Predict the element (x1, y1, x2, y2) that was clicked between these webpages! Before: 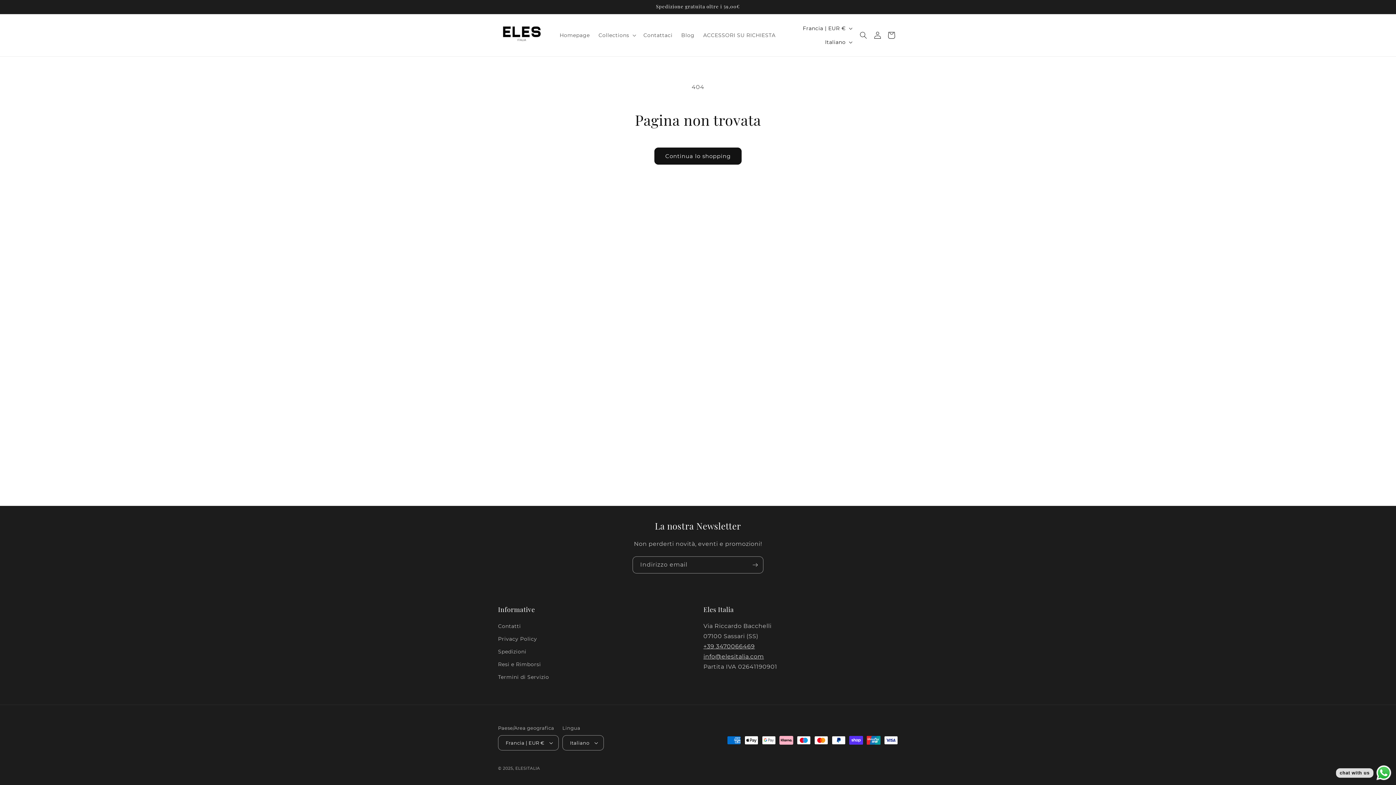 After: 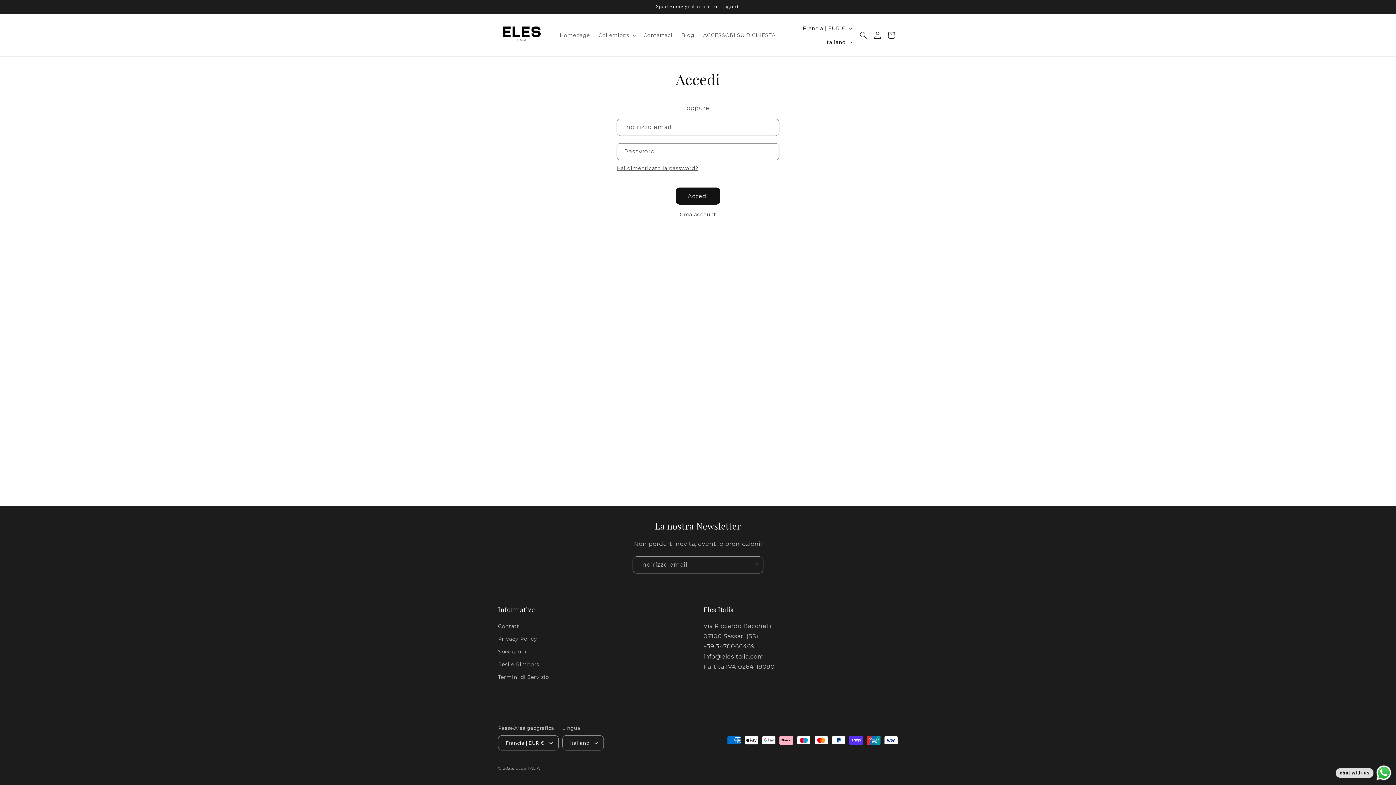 Action: bbox: (871, 27, 883, 43) label: Accedi